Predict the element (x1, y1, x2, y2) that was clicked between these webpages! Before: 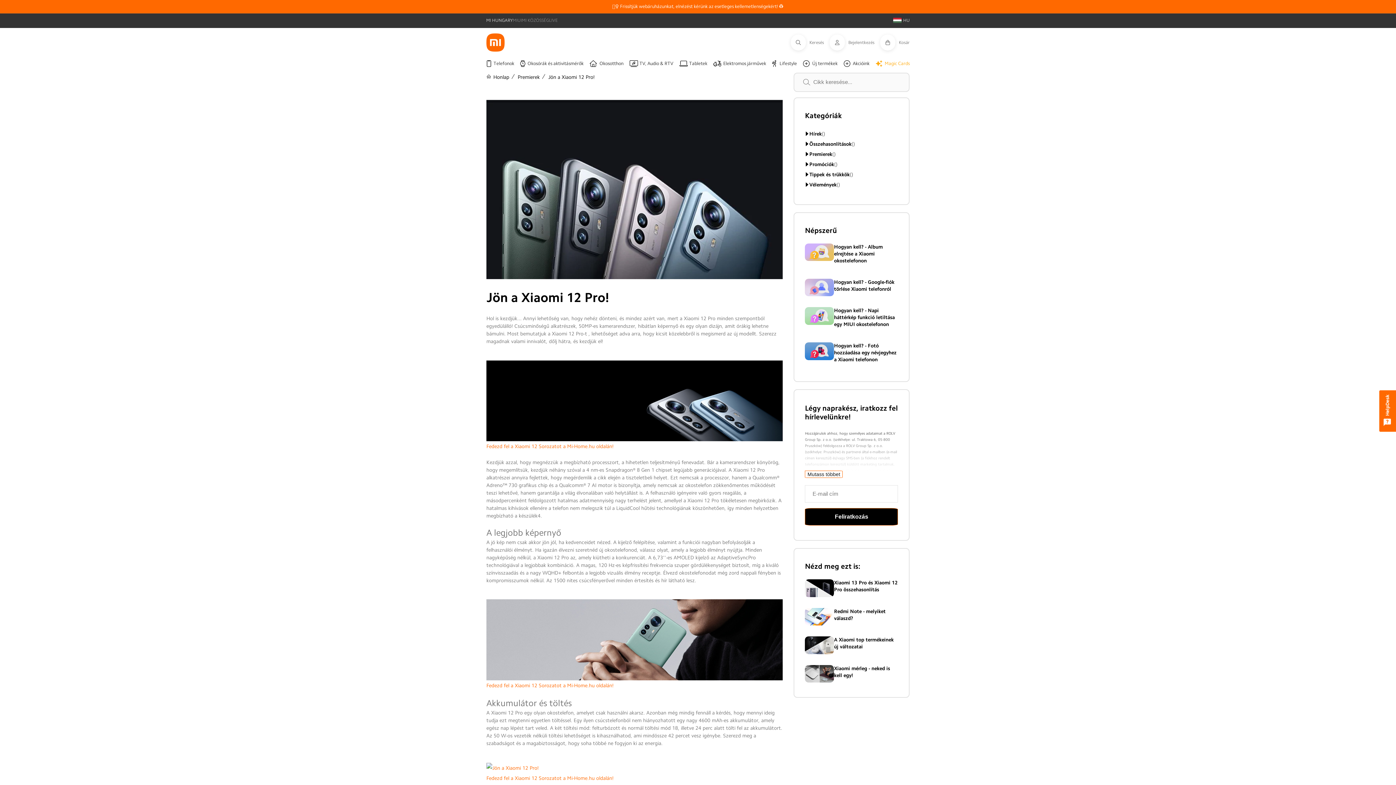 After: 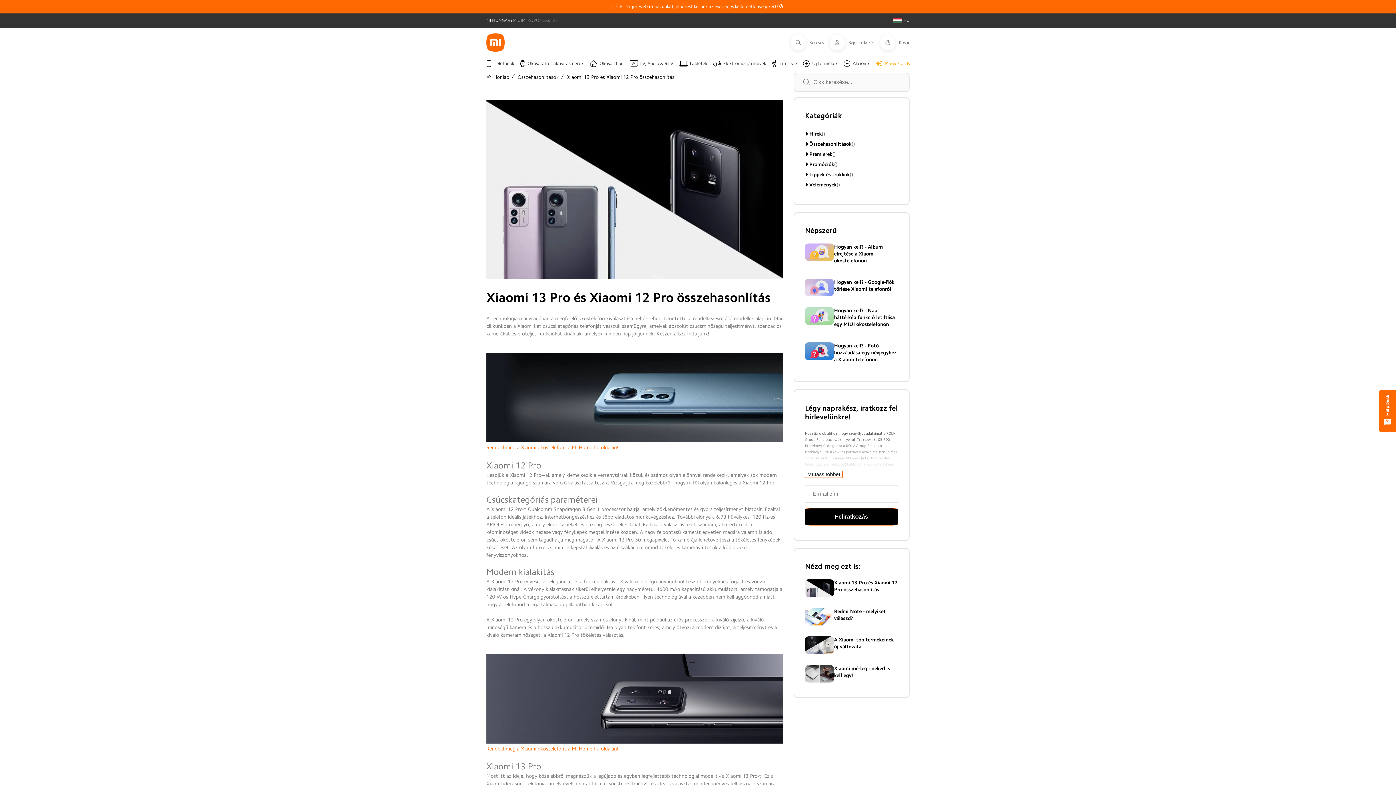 Action: bbox: (834, 579, 898, 597) label: Xiaomi 13 Pro és Xiaomi 12 Pro összehasonlítás